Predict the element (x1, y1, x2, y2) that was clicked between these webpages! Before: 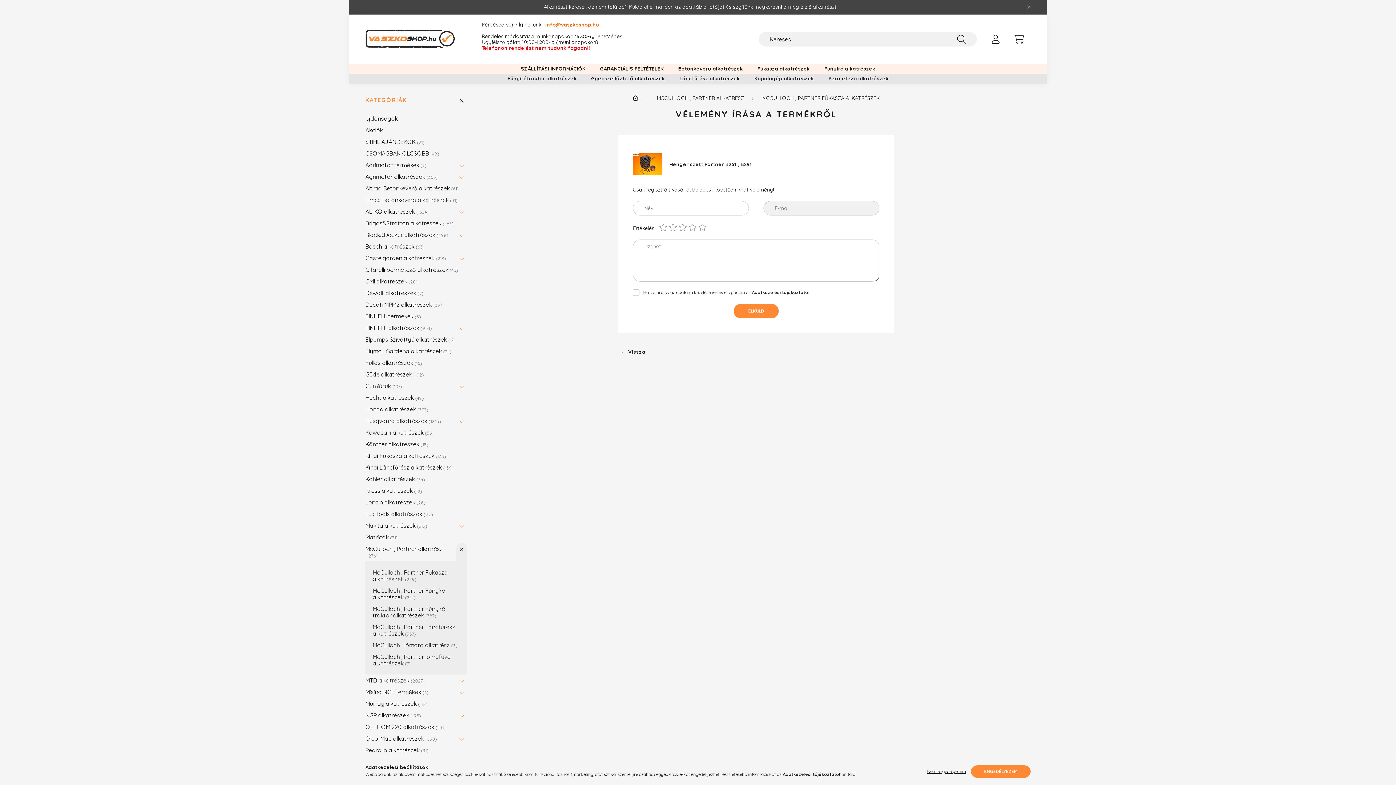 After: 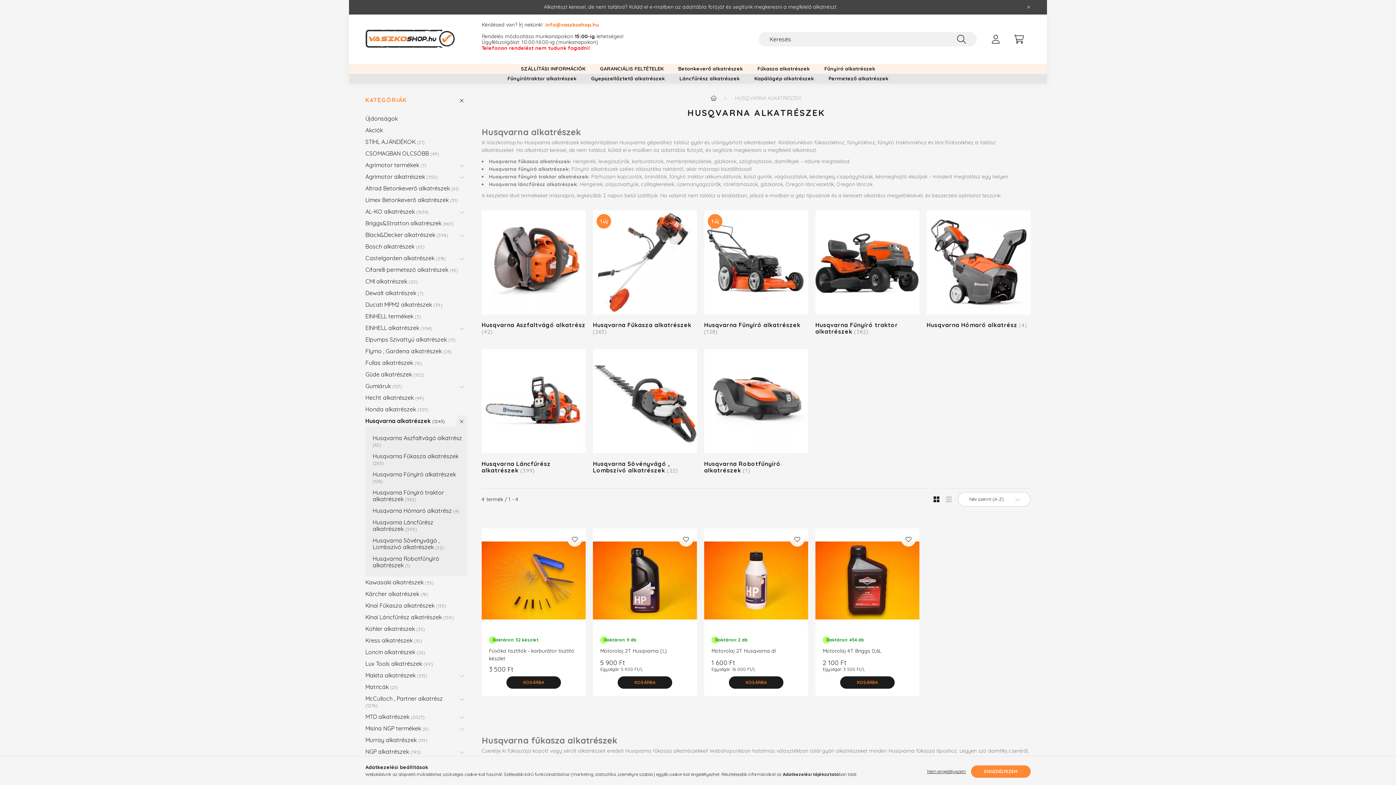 Action: bbox: (365, 415, 452, 426) label: Husqvarna alkatrészek 1245